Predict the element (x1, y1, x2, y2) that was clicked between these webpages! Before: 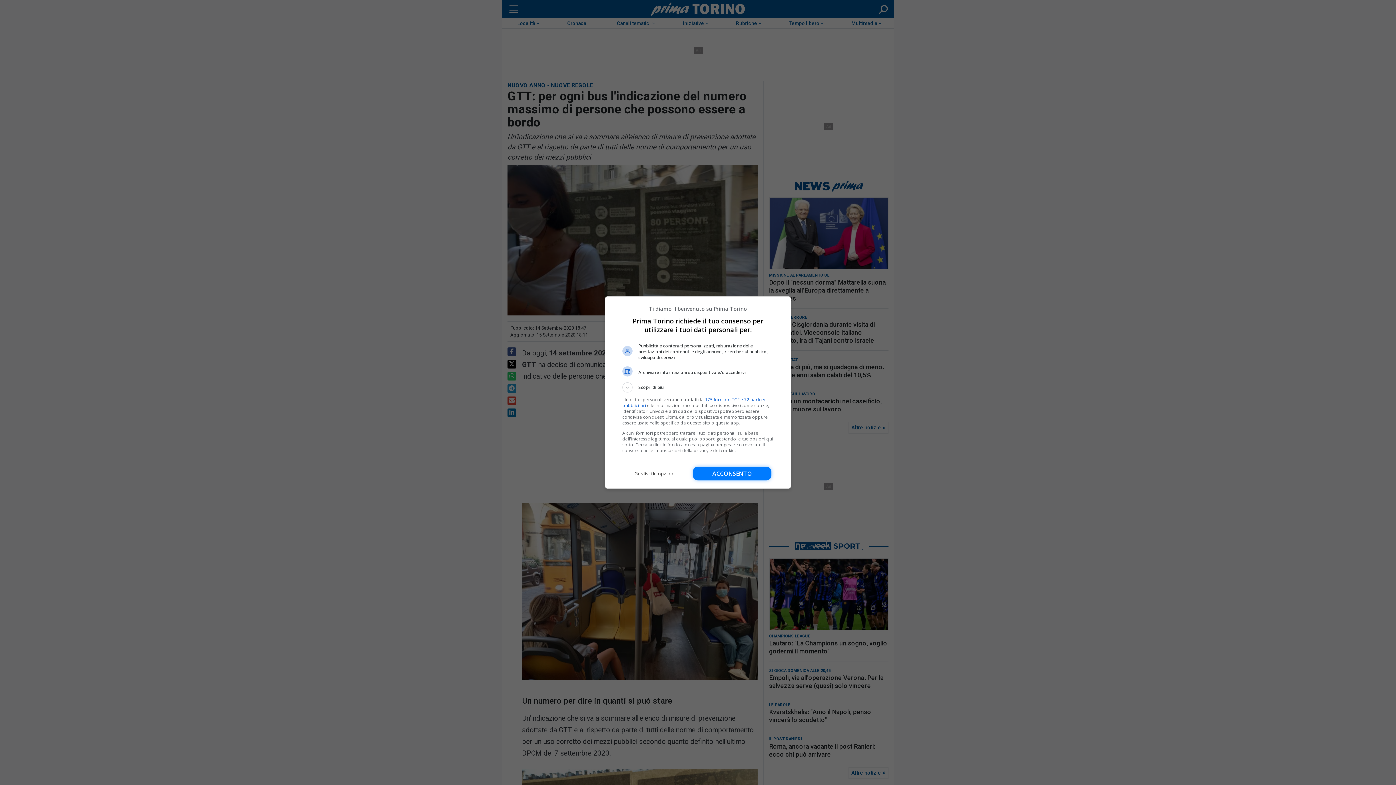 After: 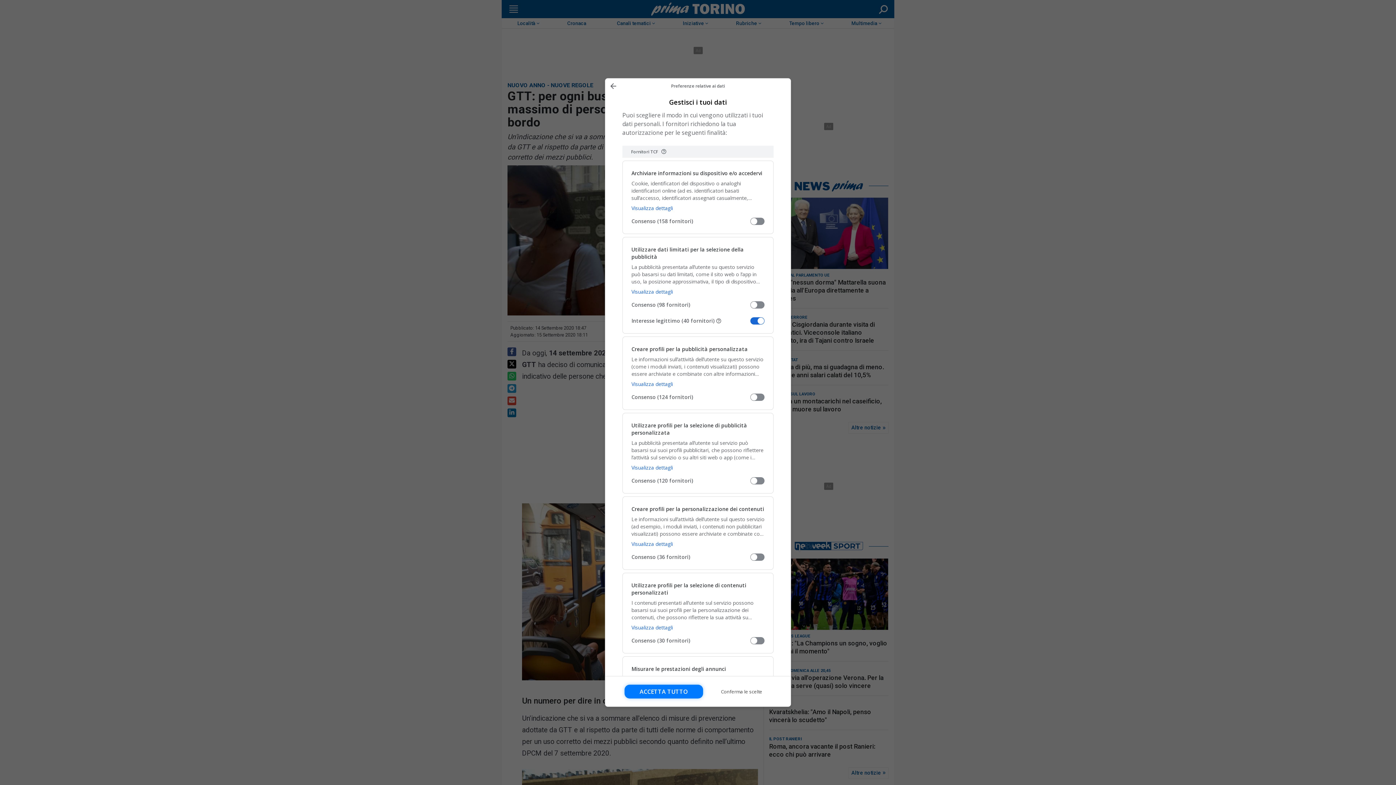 Action: label: Gestisci le opzioni bbox: (622, 466, 686, 480)